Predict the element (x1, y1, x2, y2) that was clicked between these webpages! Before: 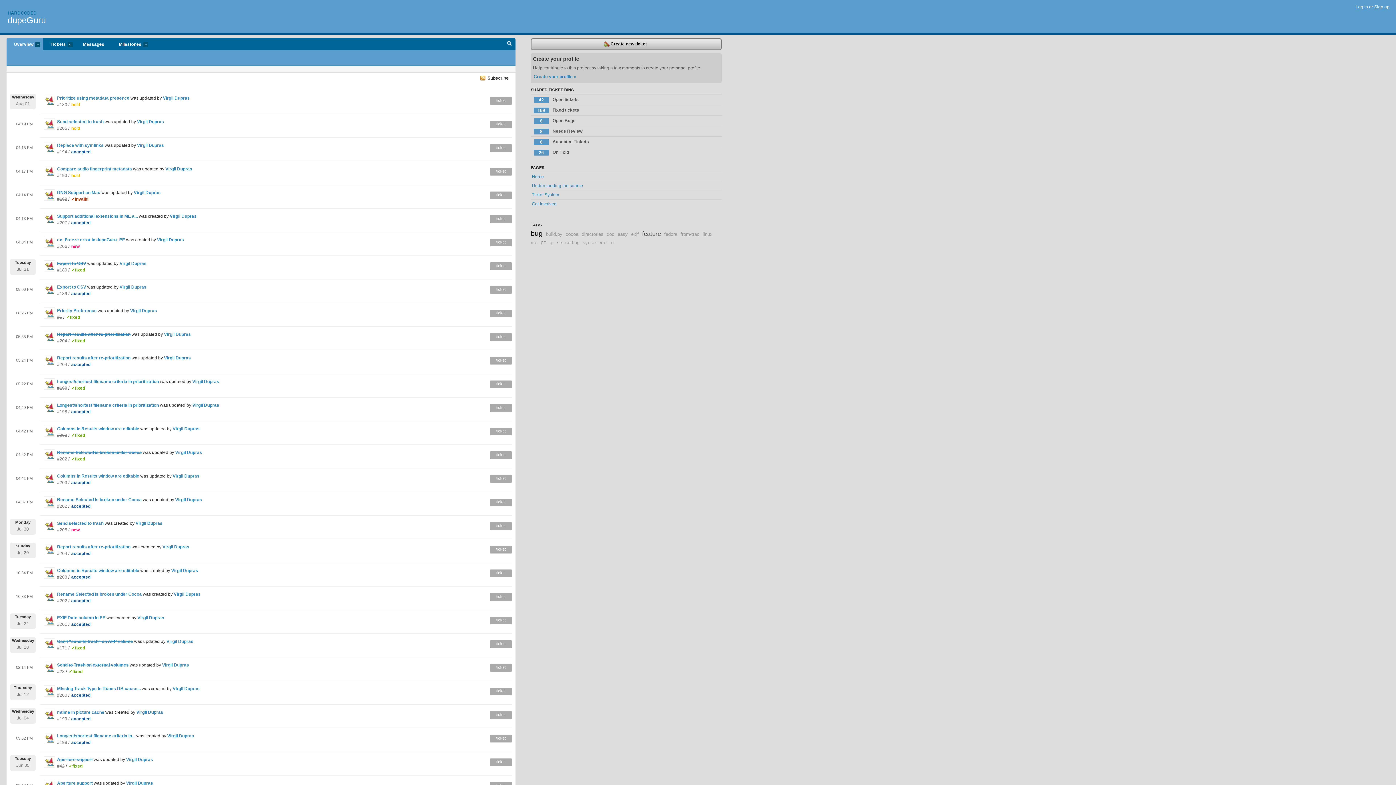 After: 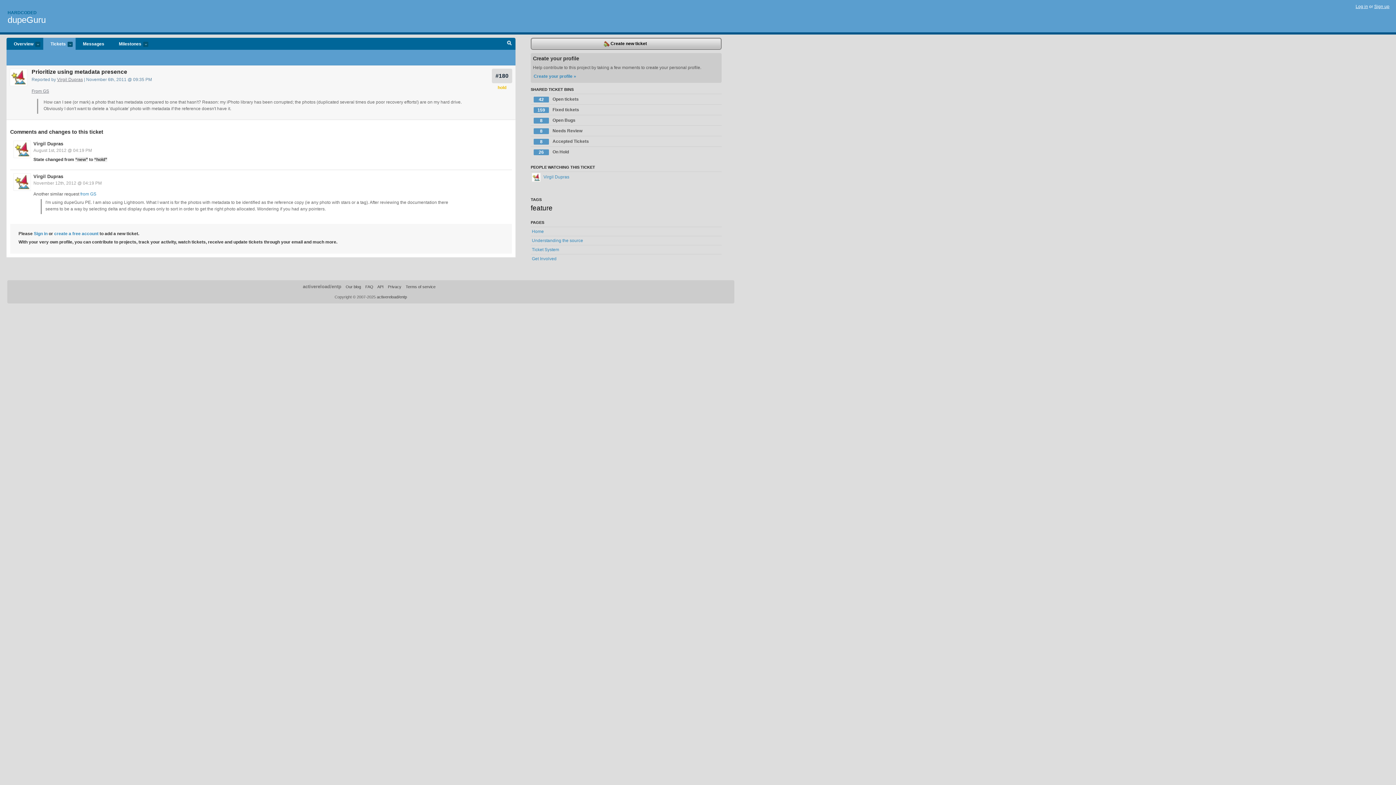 Action: label: #180 bbox: (57, 102, 67, 107)